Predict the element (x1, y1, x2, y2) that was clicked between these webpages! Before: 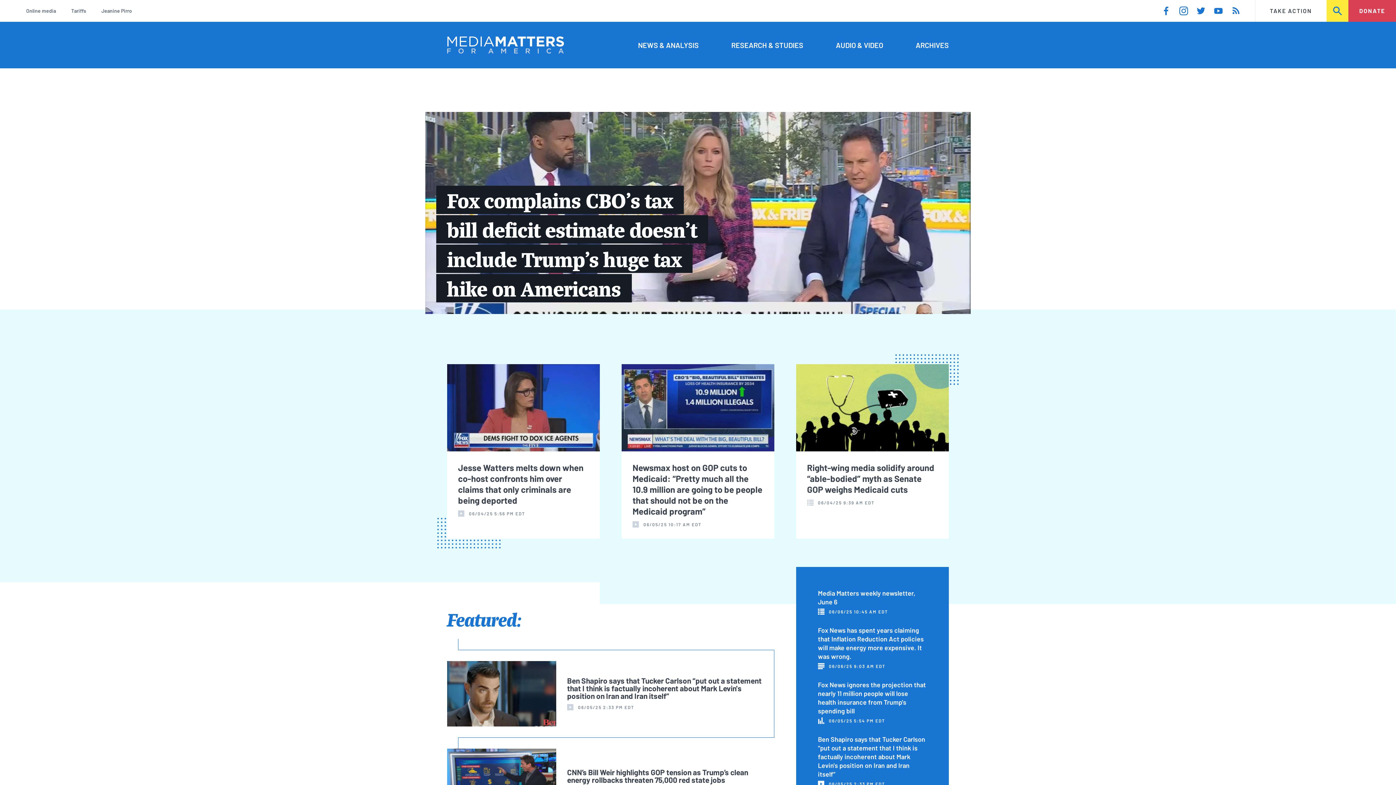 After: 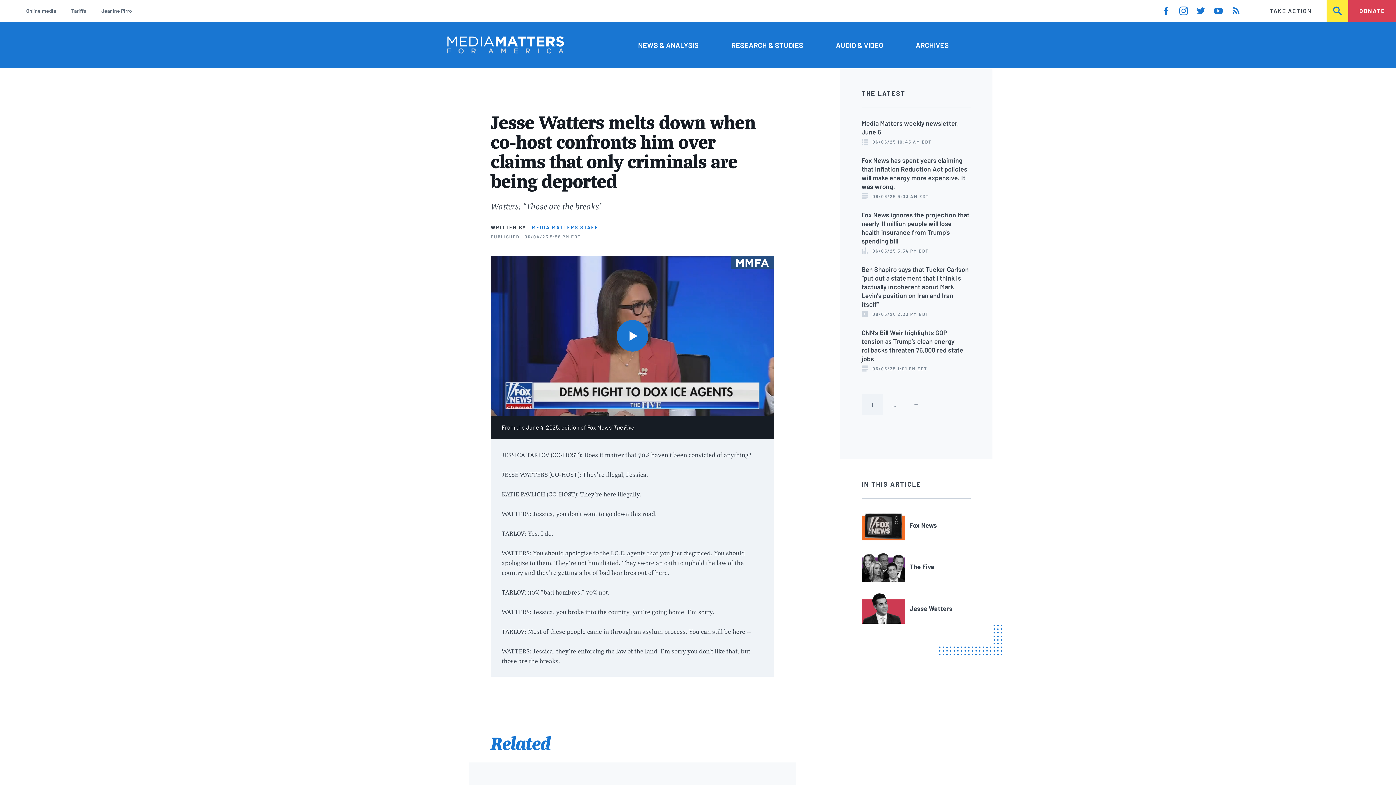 Action: bbox: (447, 364, 600, 527) label: Jesse Watters melts down when co-host confronts him over claims that only criminals are being deported

06/04/25 5:56 PM EDT